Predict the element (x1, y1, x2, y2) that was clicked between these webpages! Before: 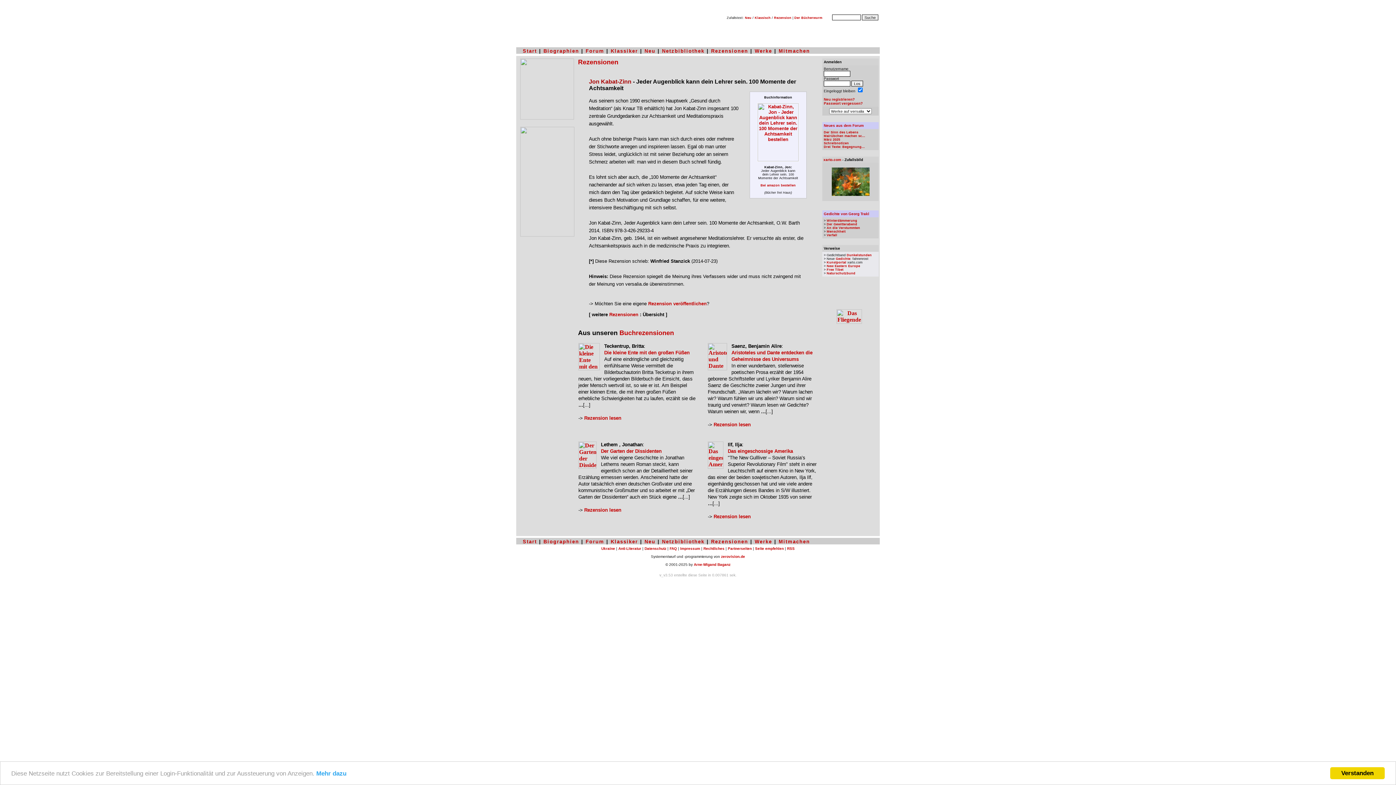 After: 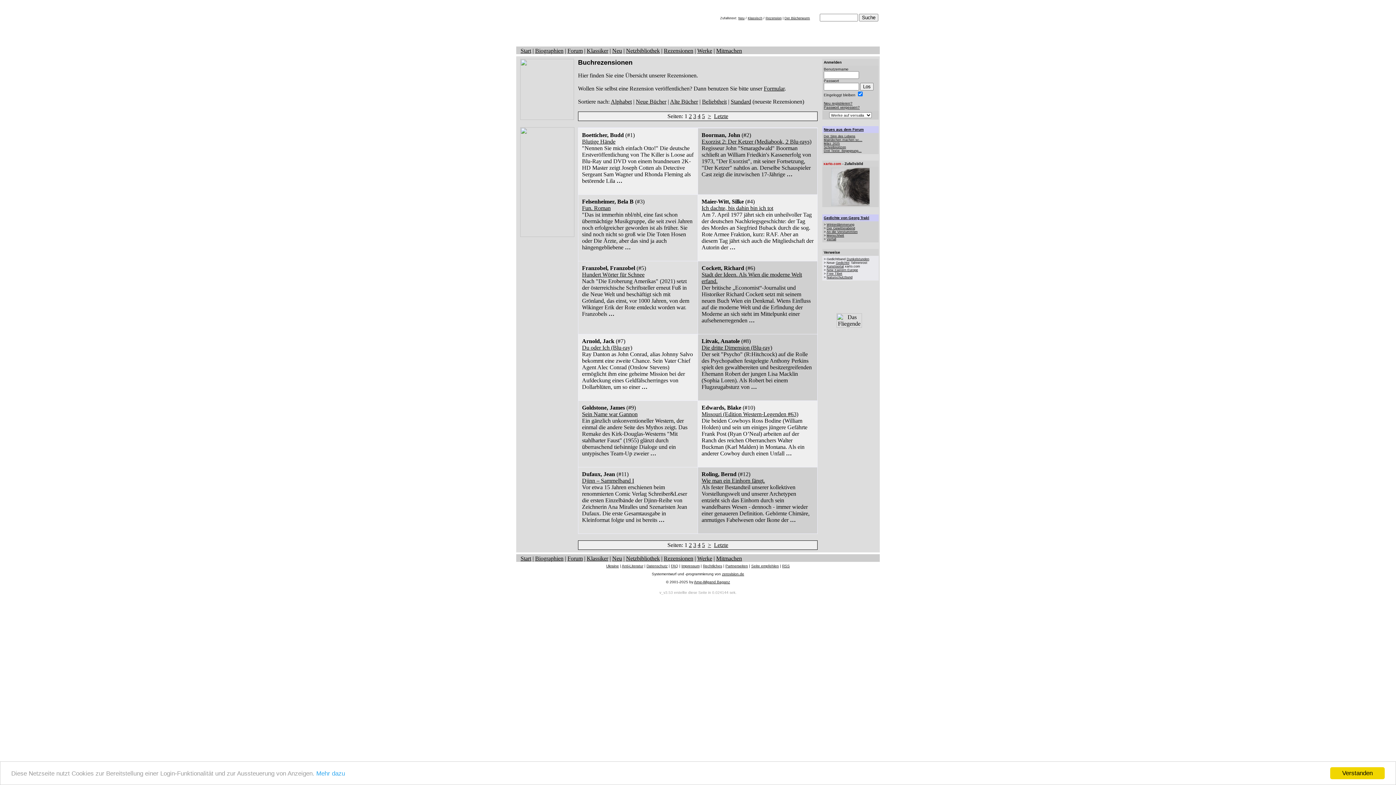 Action: bbox: (619, 329, 674, 336) label: Buchrezensionen